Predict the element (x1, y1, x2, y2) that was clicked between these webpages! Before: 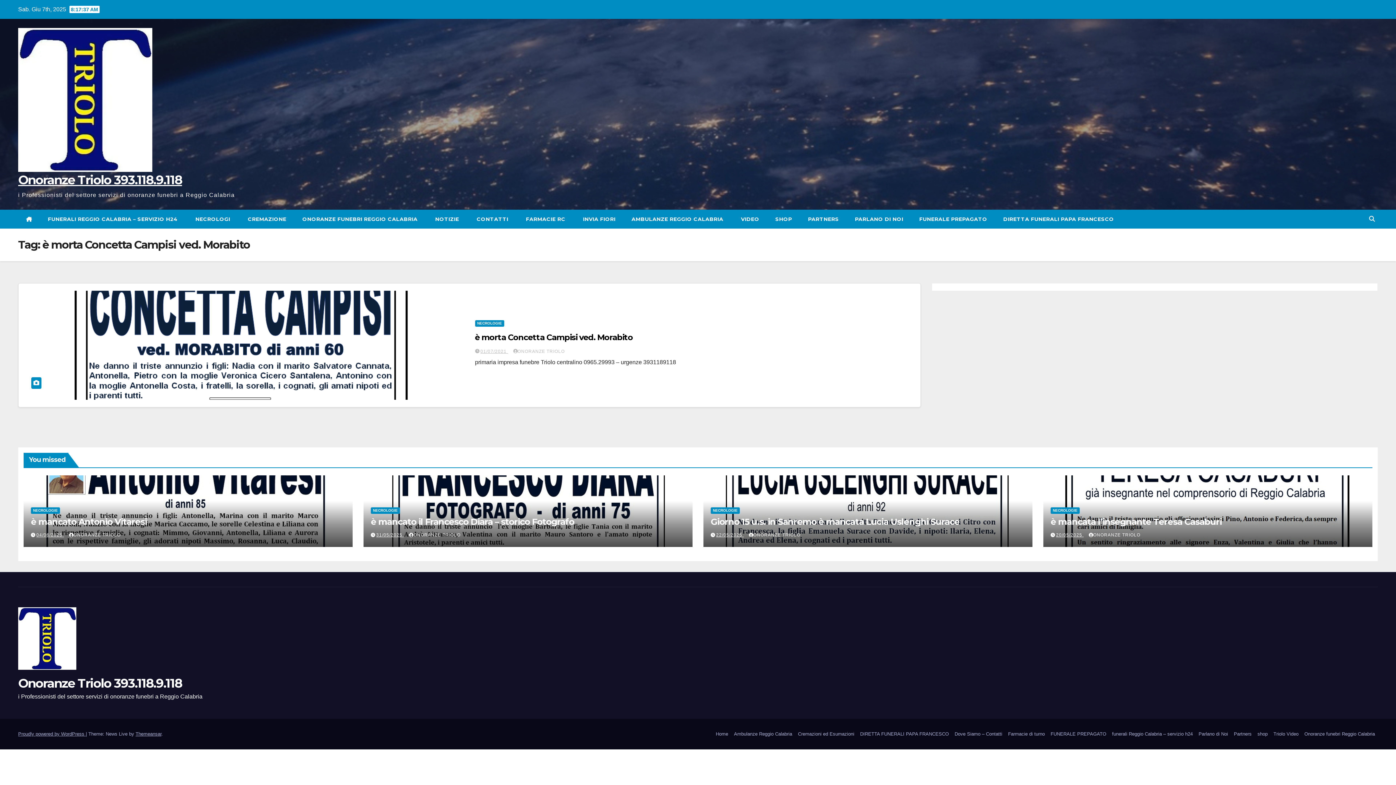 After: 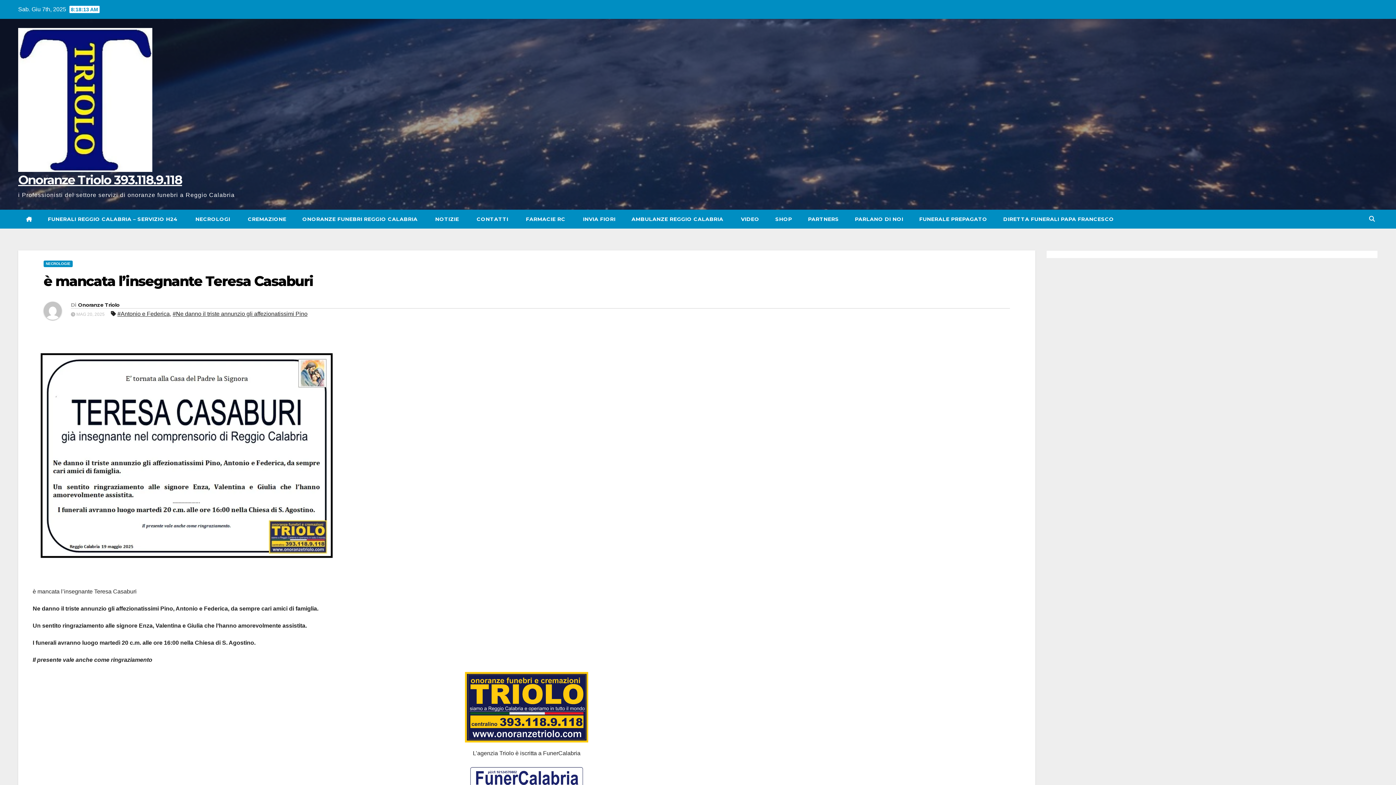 Action: bbox: (1050, 516, 1221, 527) label: è mancata l’insegnante Teresa Casaburi